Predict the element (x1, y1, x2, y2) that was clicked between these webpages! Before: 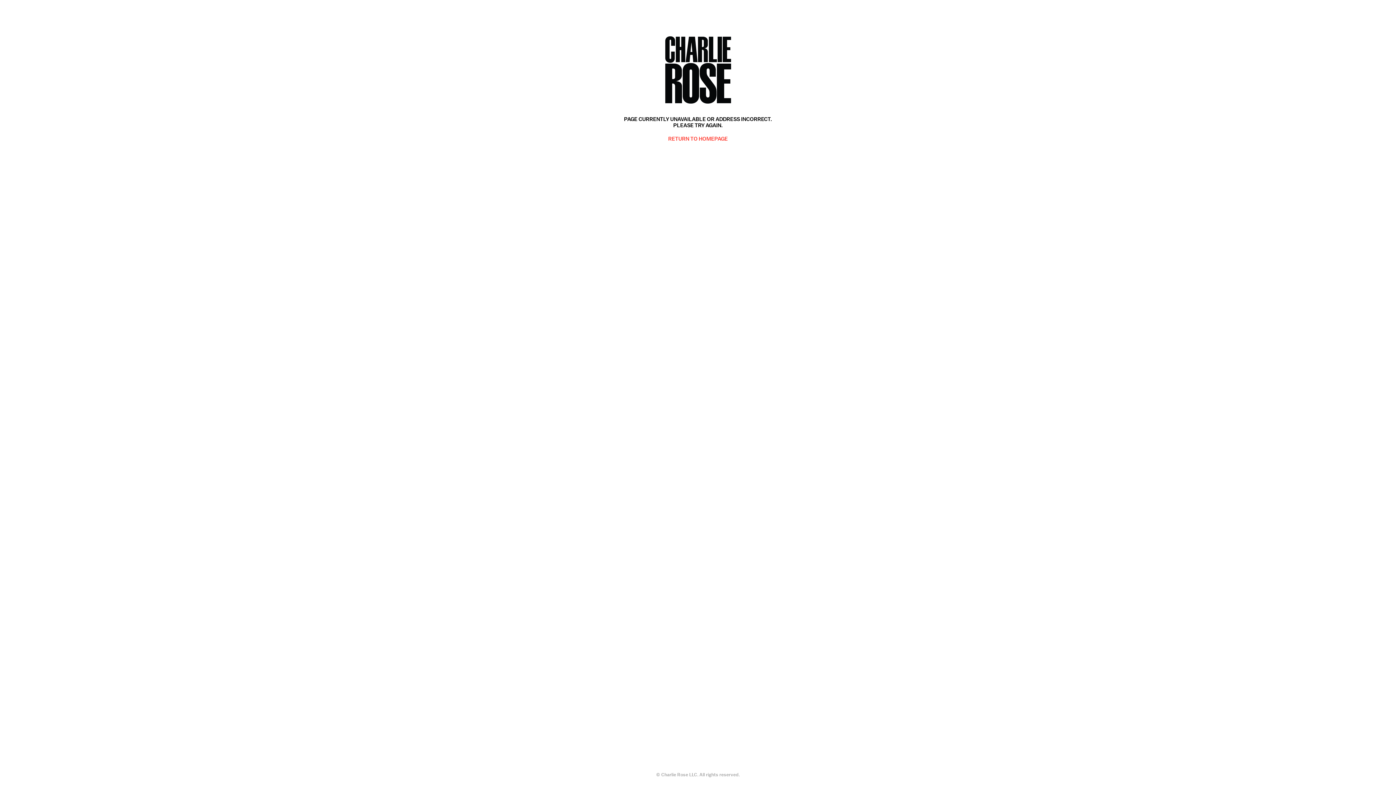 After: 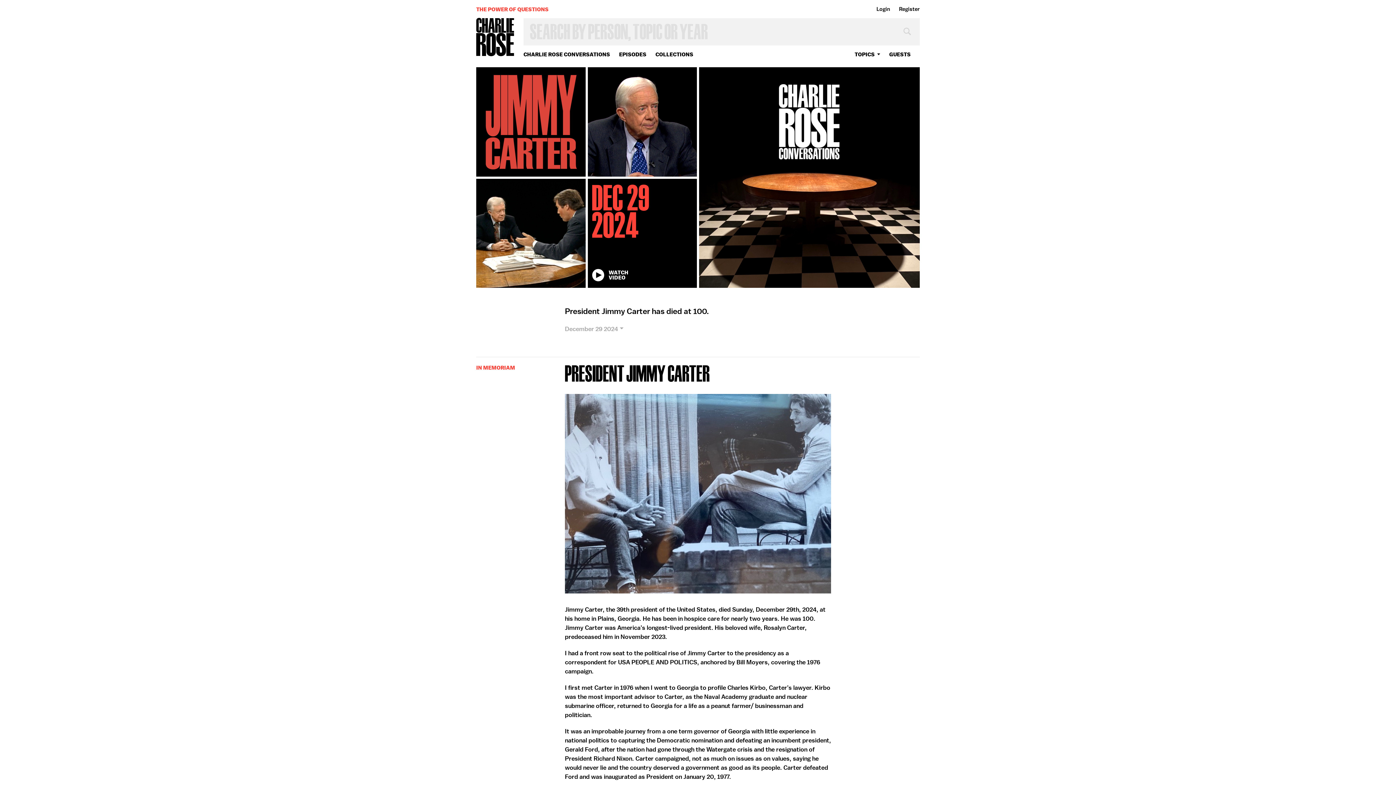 Action: bbox: (668, 135, 728, 142) label: RETURN TO HOMEPAGE